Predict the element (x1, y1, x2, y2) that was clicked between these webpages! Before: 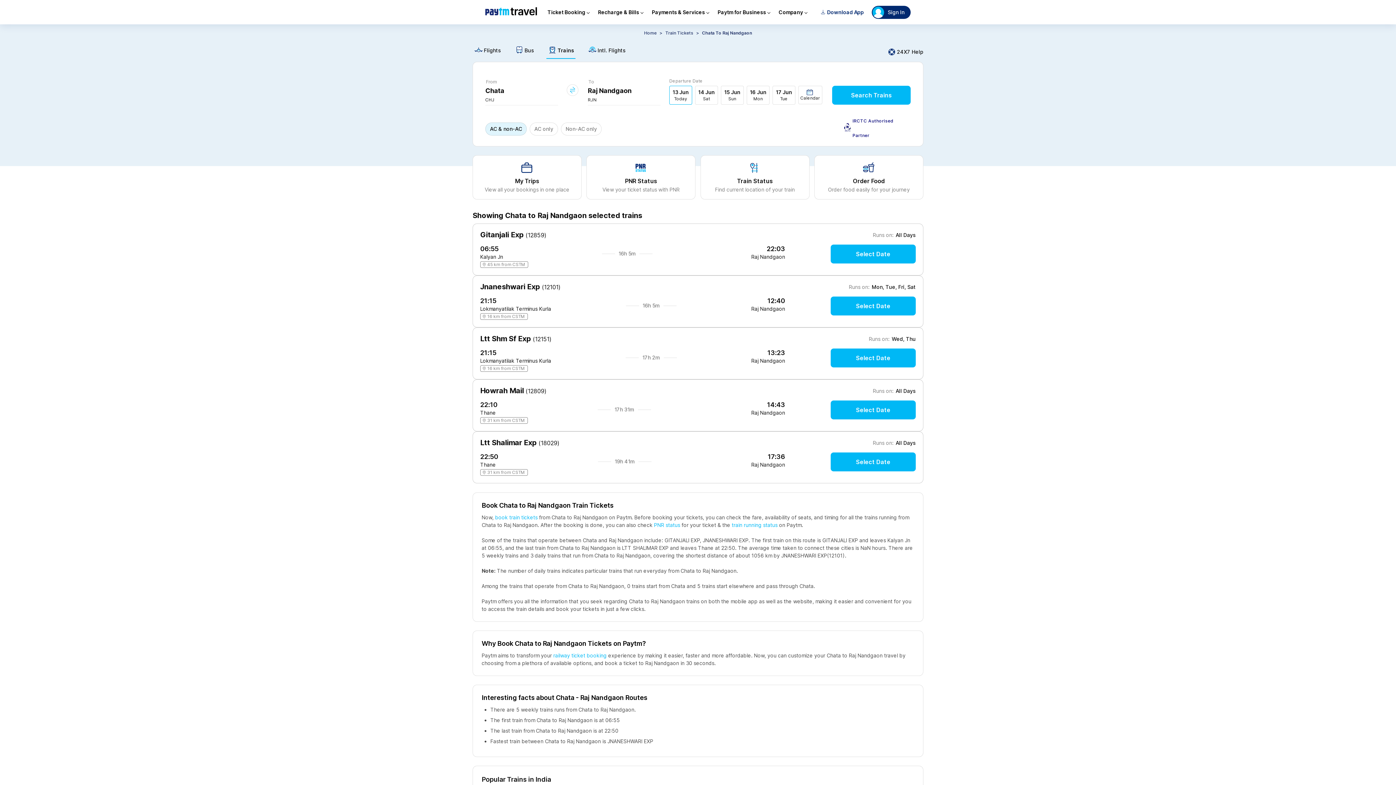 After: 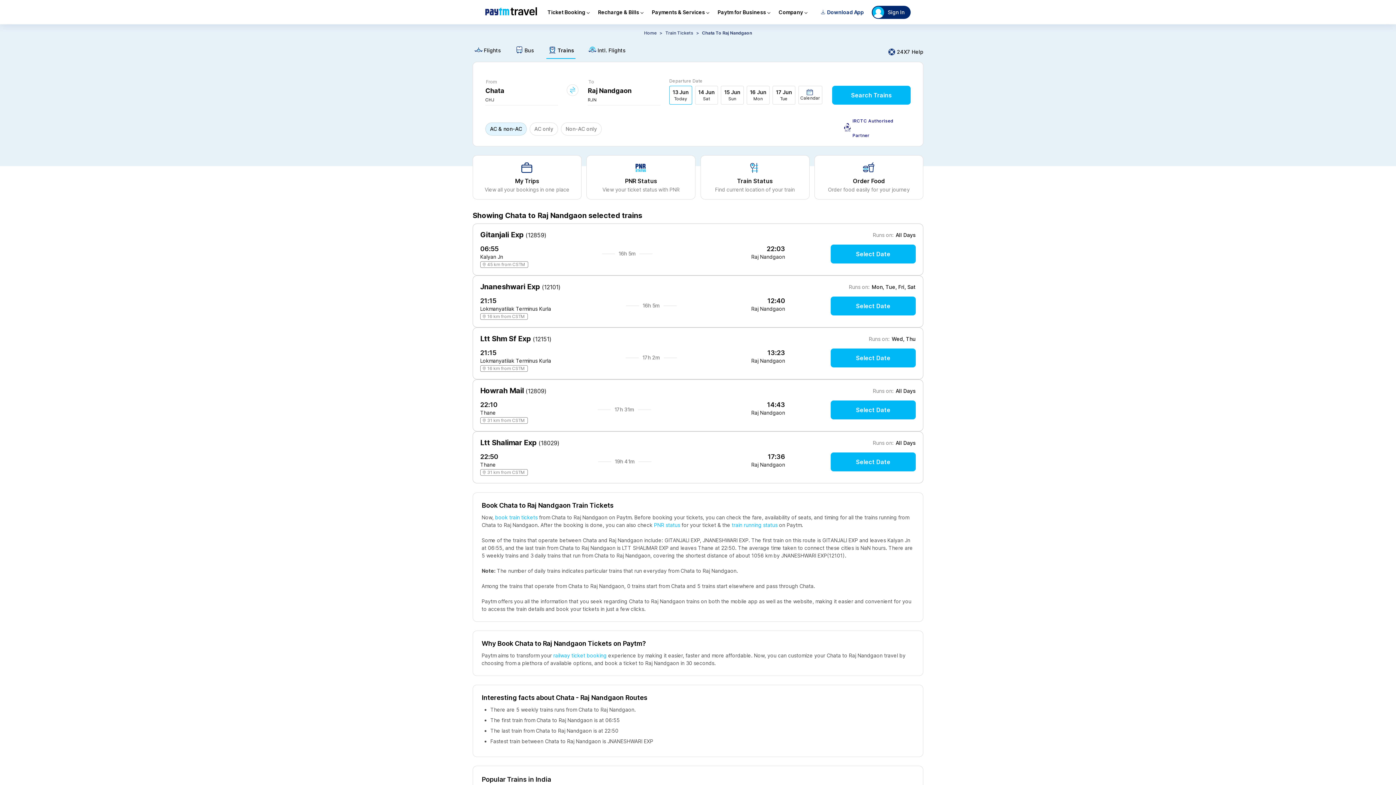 Action: label: Raj Nandgaon bbox: (751, 460, 785, 466)